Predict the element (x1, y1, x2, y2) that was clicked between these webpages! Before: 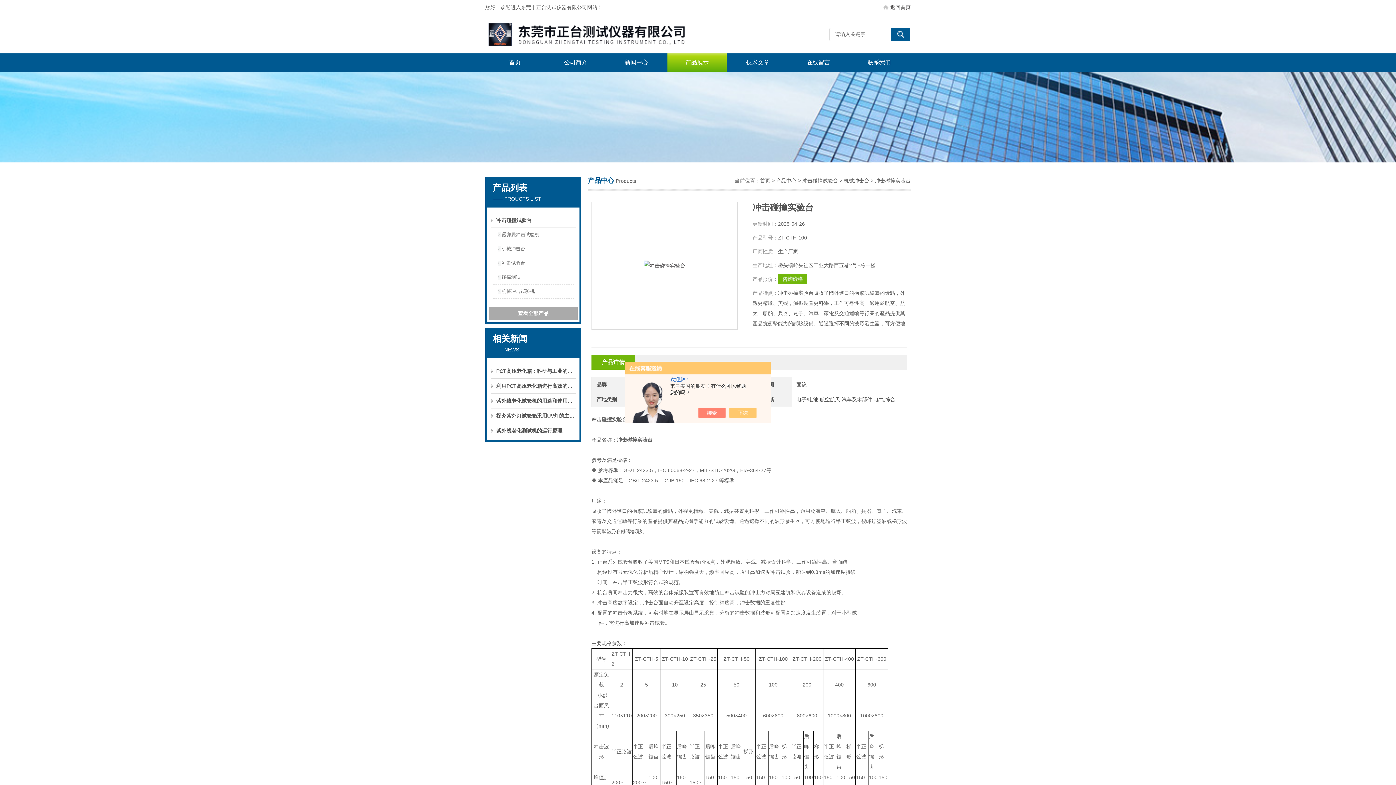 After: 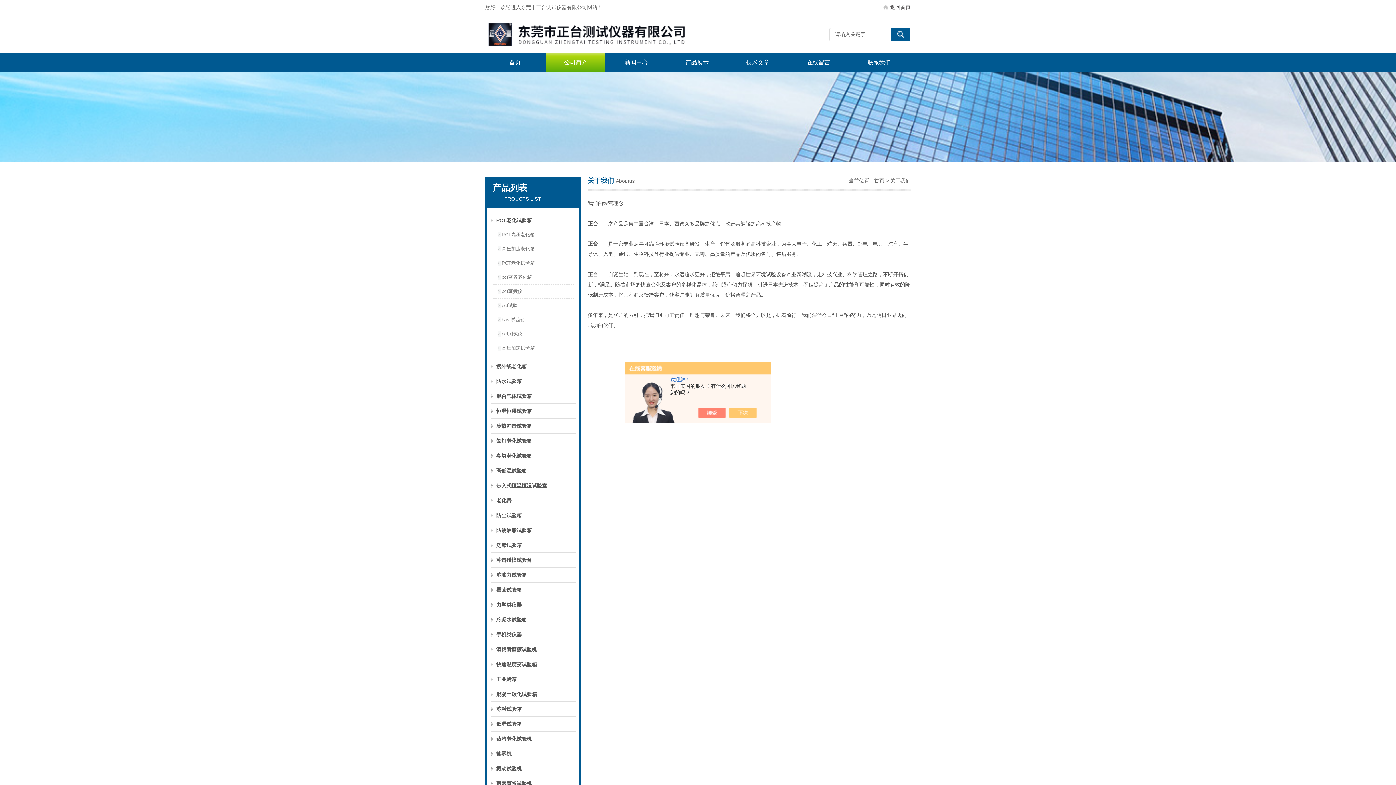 Action: label: 公司简介 bbox: (546, 53, 605, 71)